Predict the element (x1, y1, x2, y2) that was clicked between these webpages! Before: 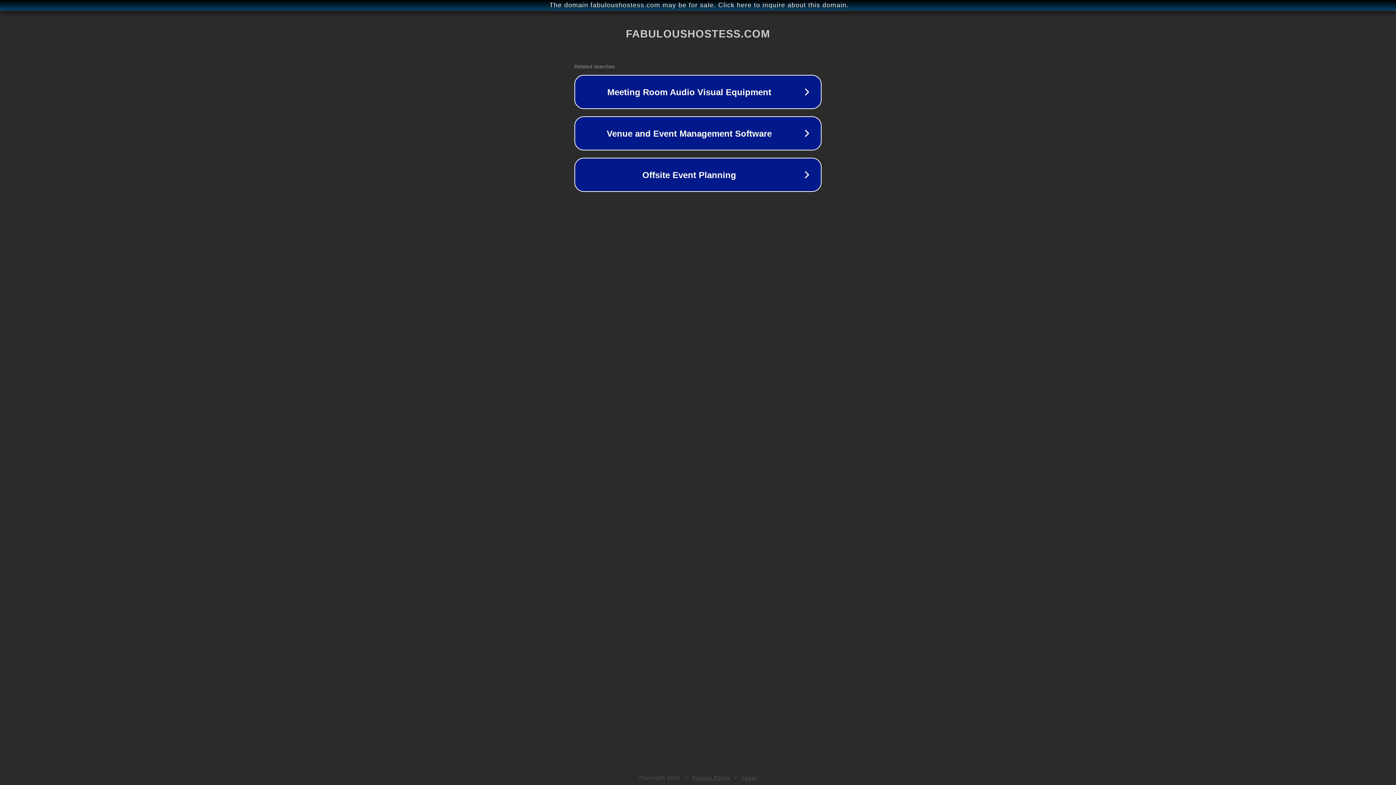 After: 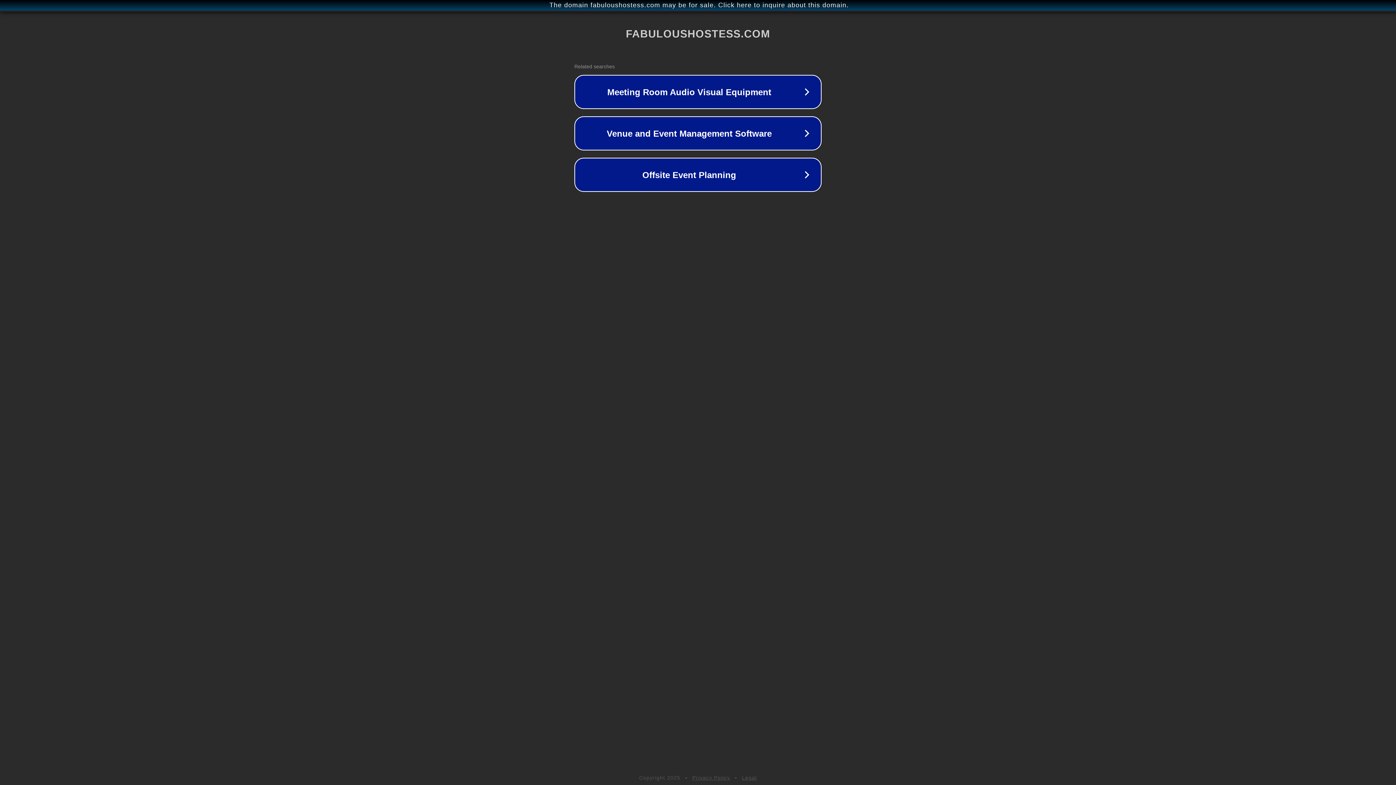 Action: bbox: (692, 775, 730, 781) label: Privacy Policy